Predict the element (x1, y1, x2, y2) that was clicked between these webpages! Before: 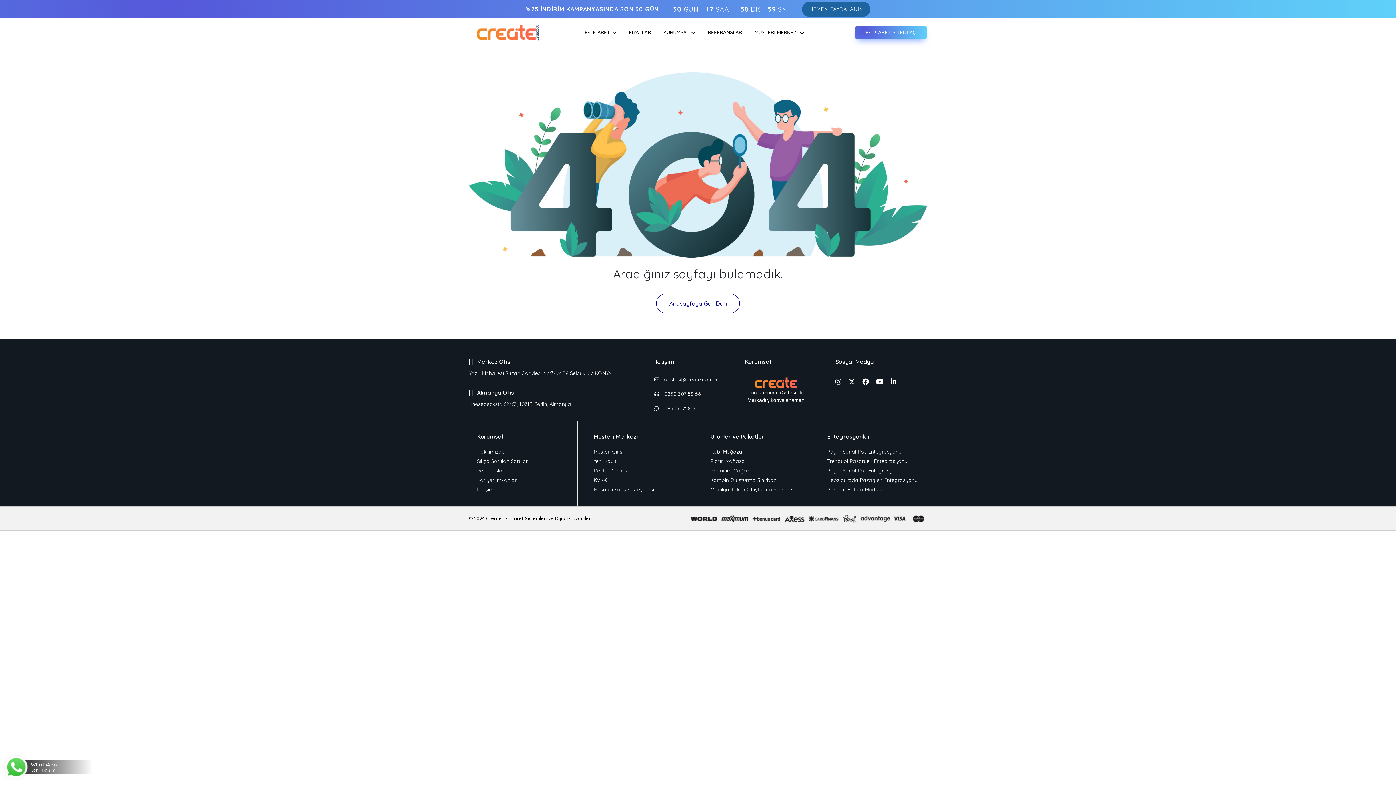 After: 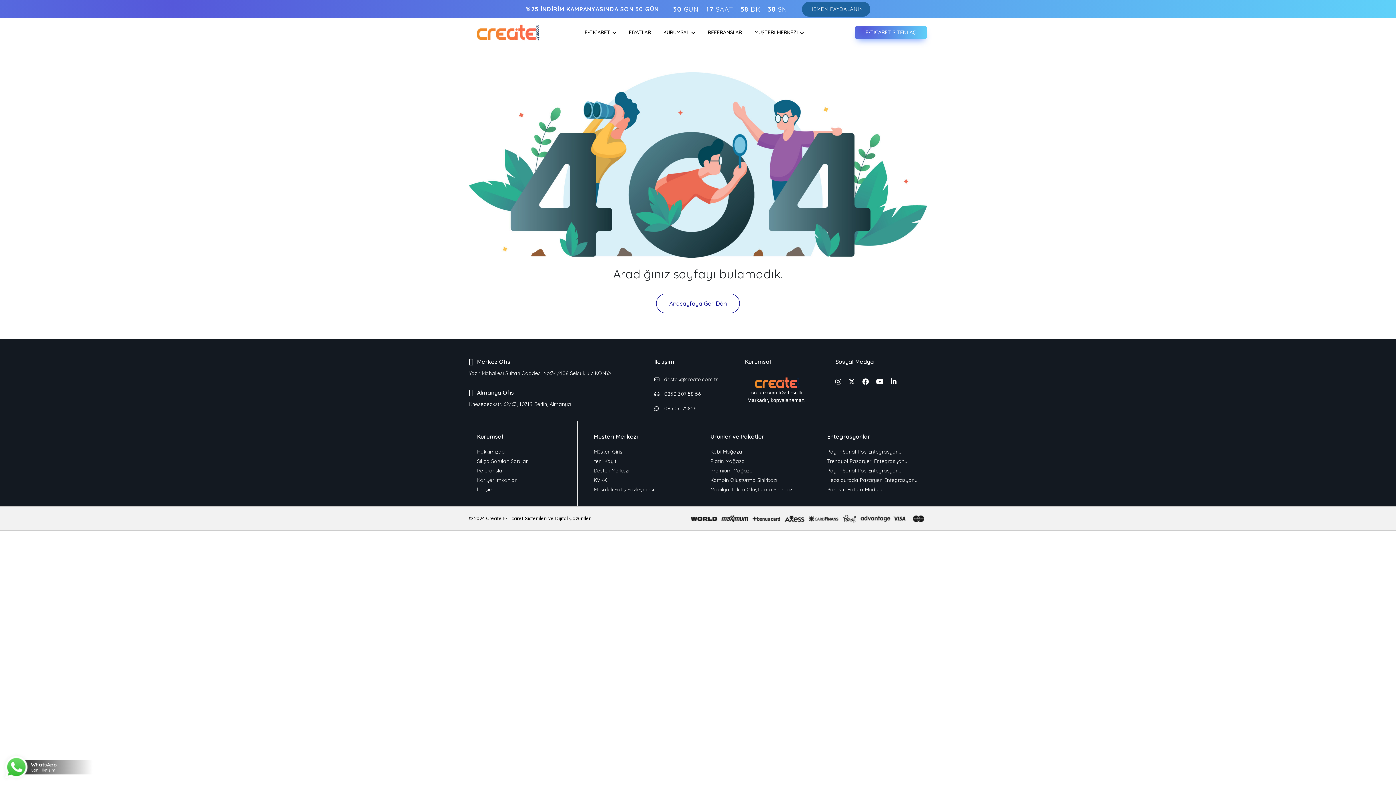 Action: bbox: (827, 432, 870, 440) label: Entegrasyonlar